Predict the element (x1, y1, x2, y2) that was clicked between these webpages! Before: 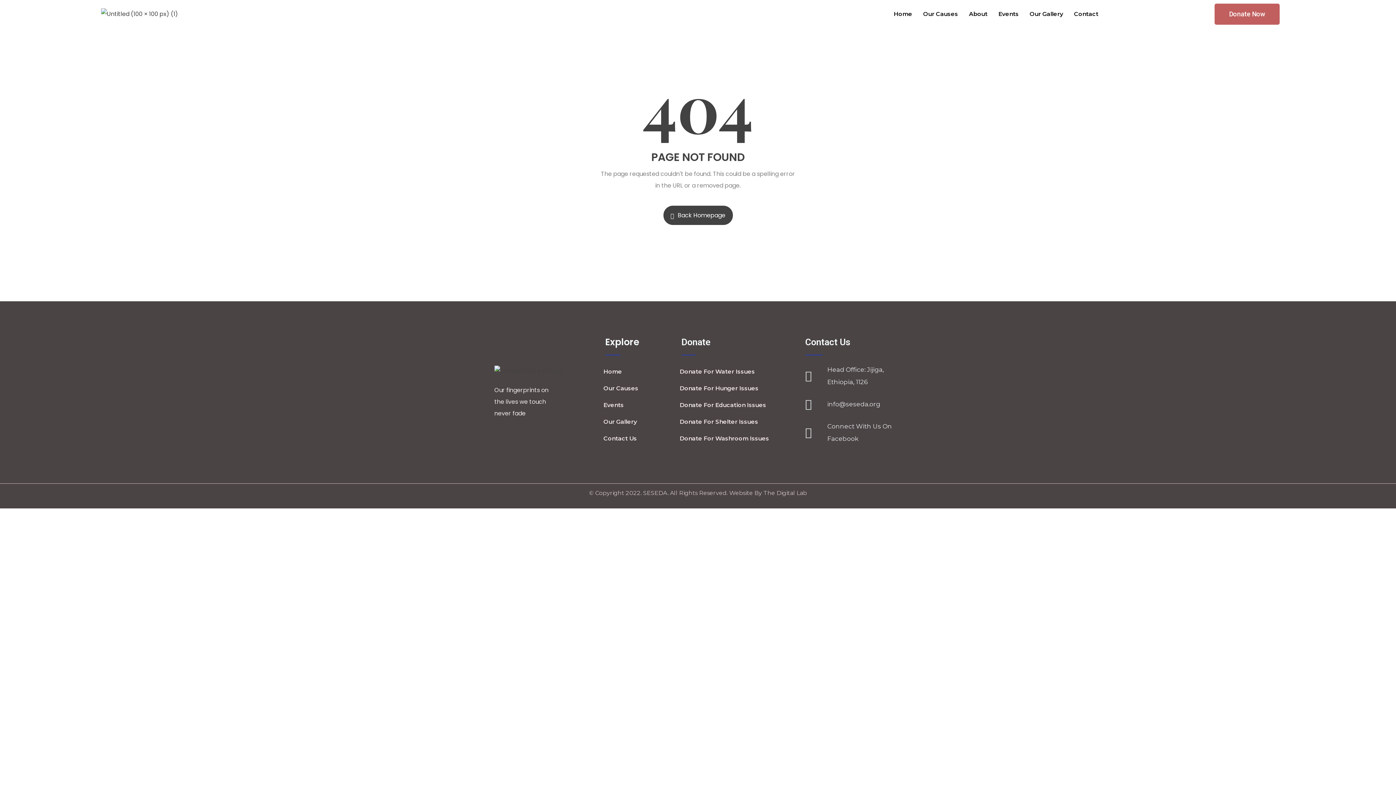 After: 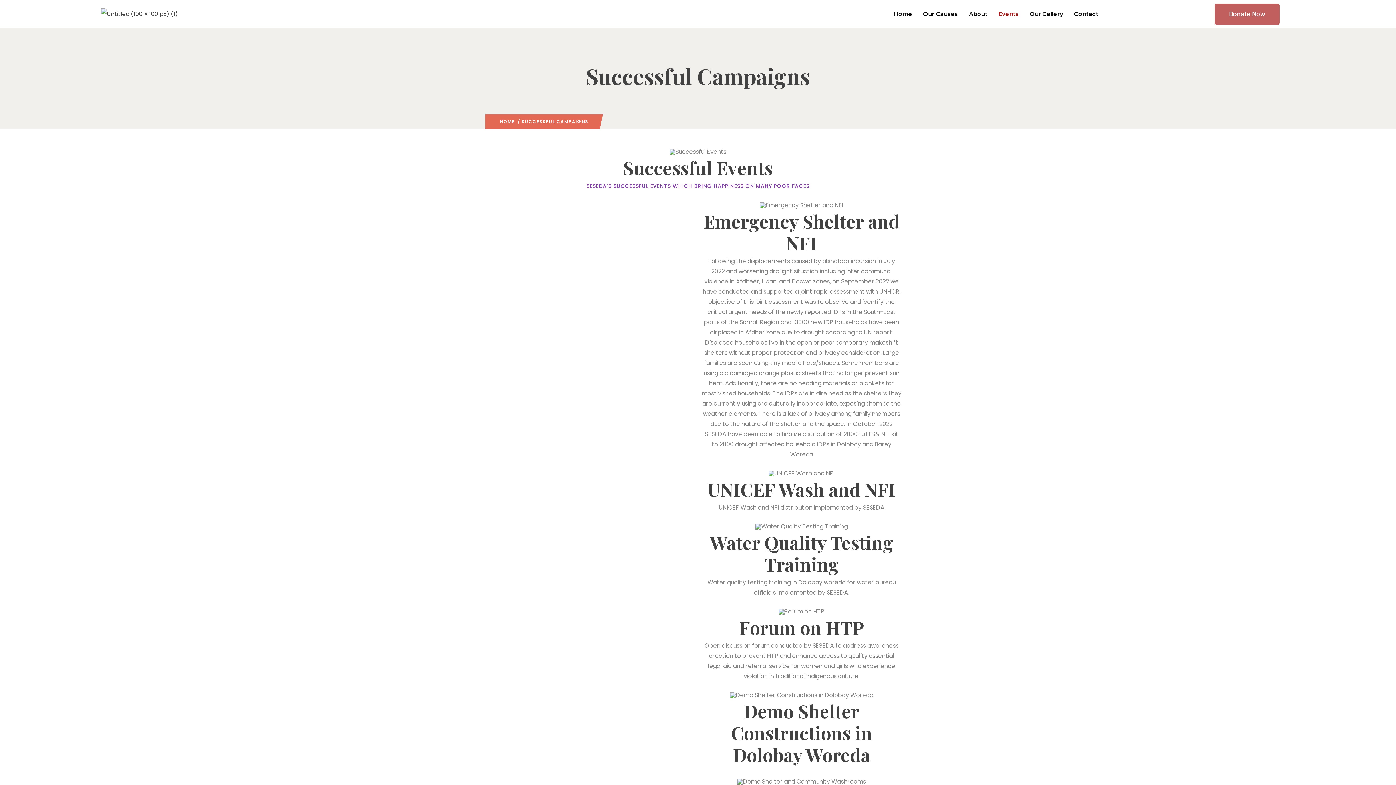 Action: label: Events bbox: (598, 397, 667, 413)